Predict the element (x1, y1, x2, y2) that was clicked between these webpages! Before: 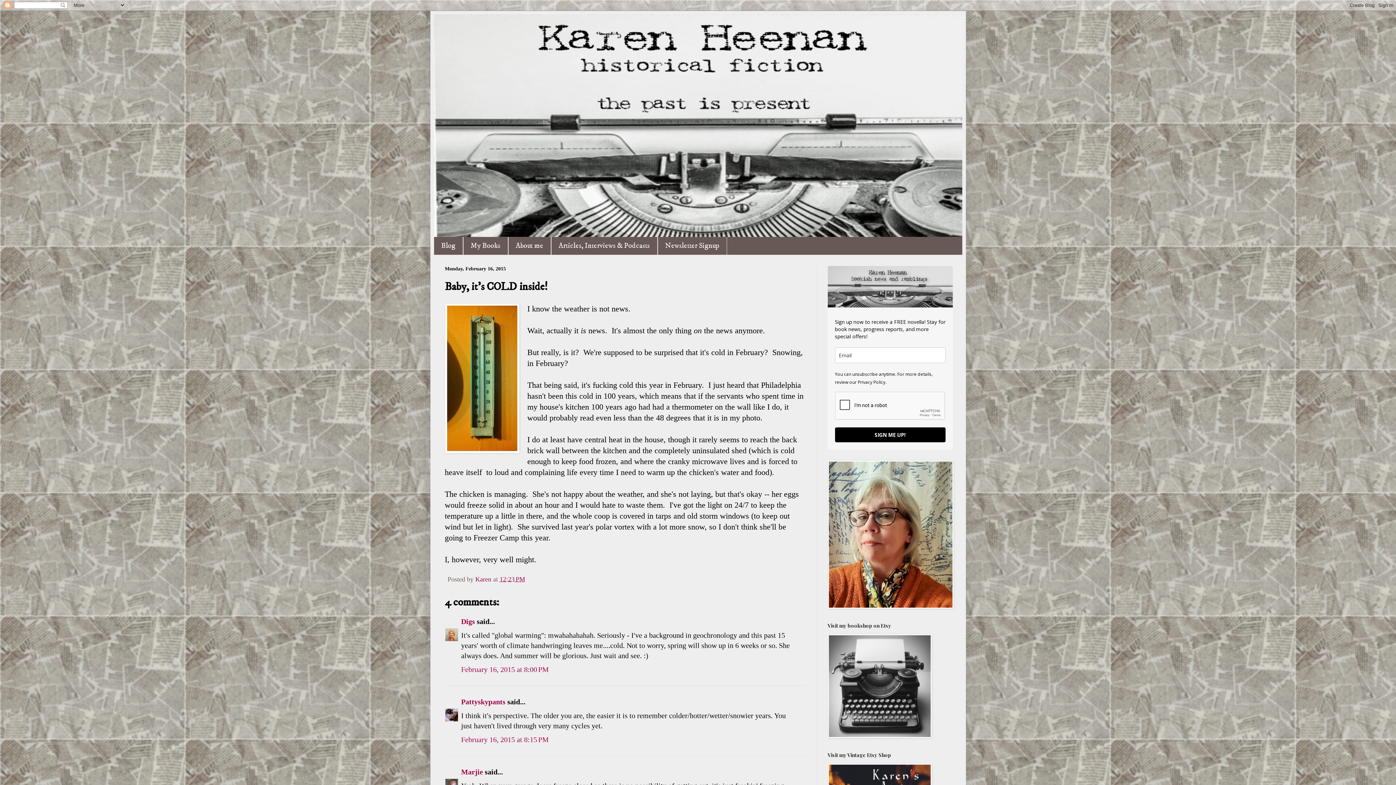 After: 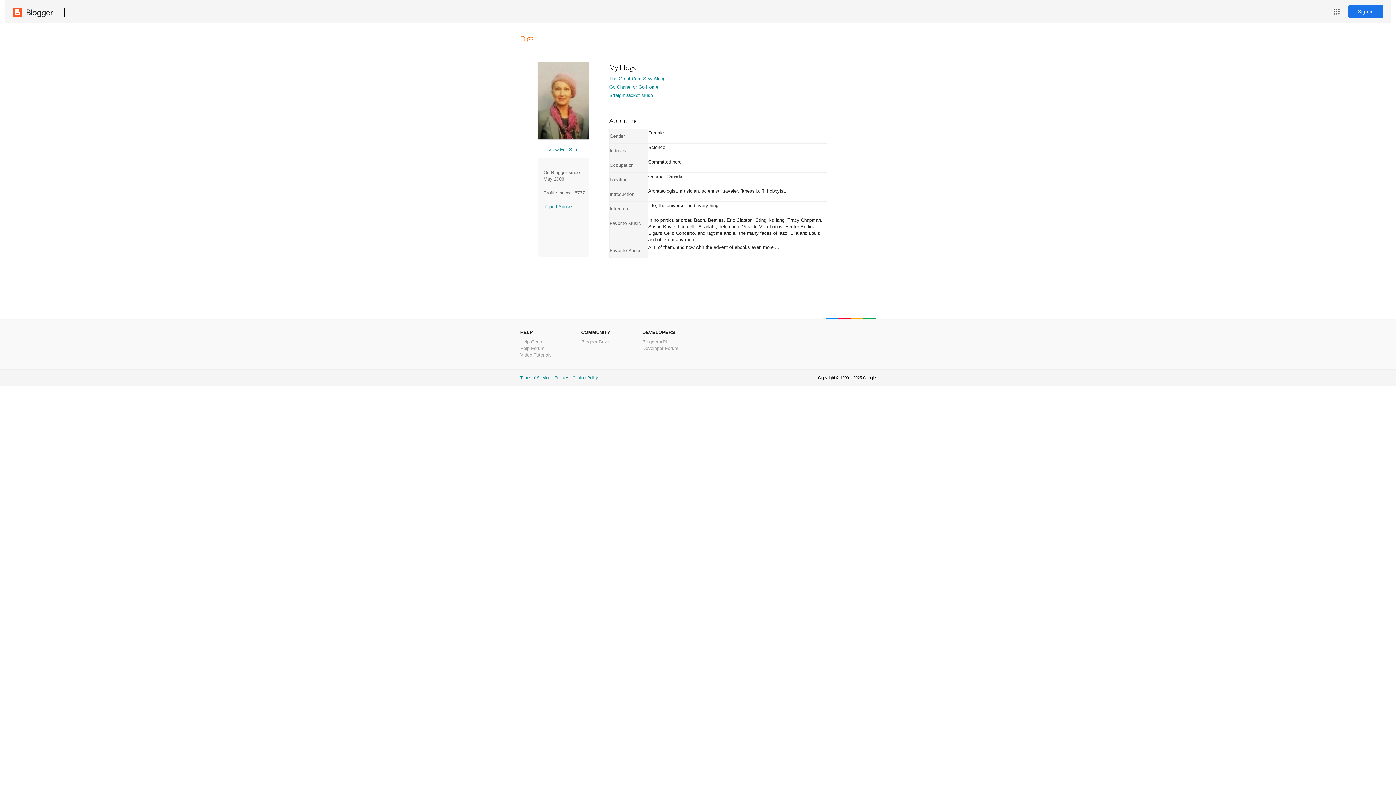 Action: bbox: (461, 617, 475, 625) label: Digs